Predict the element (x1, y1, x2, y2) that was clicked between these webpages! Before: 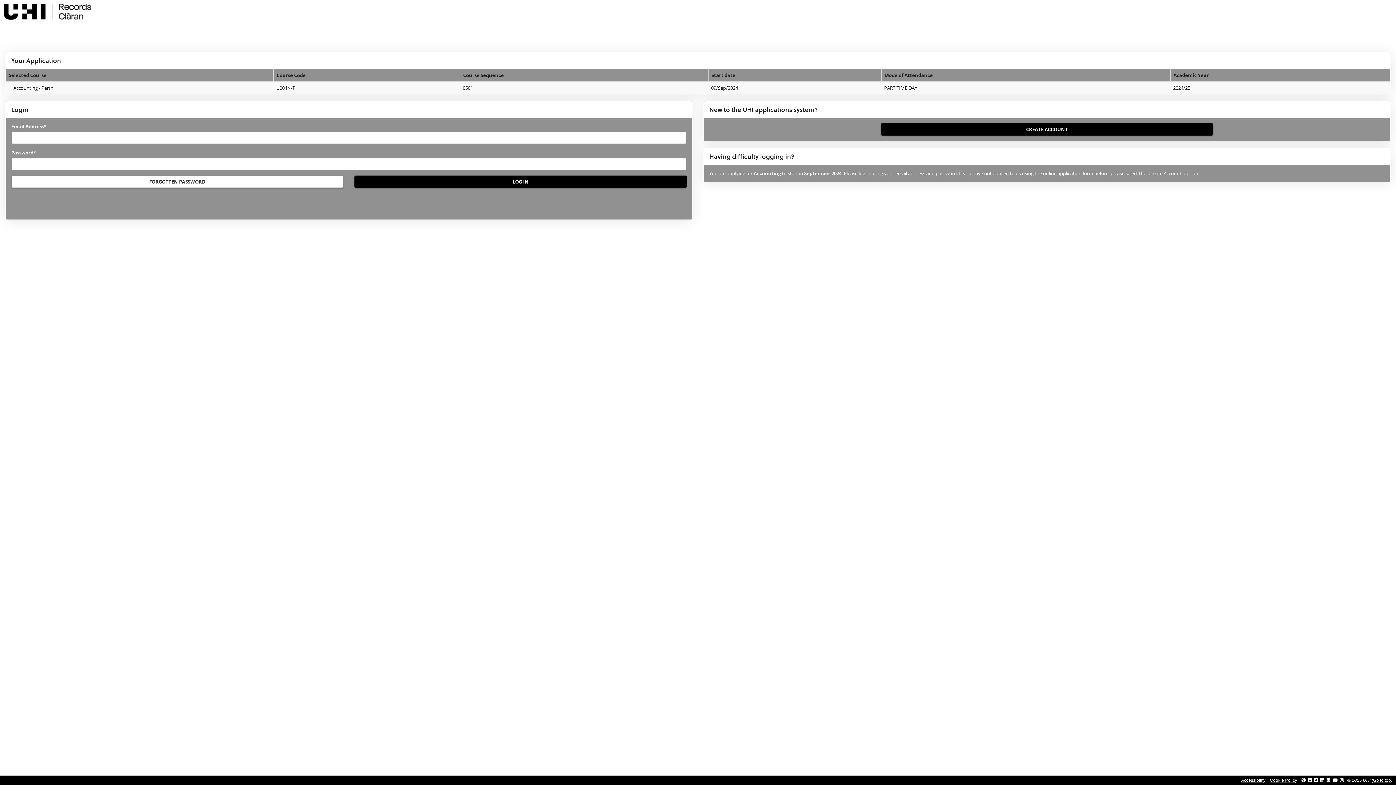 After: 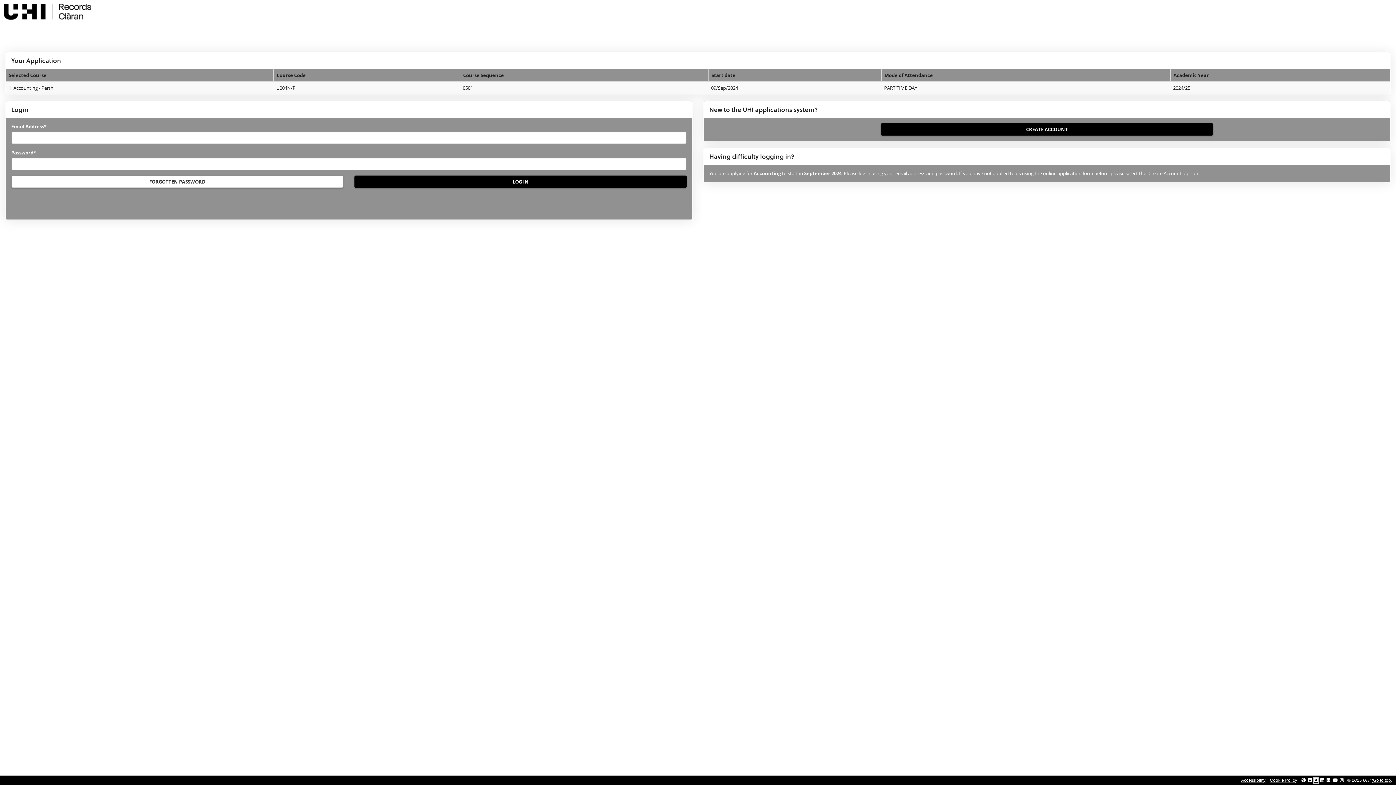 Action: bbox: (1314, 778, 1318, 783) label: Link to UHI Twitter page